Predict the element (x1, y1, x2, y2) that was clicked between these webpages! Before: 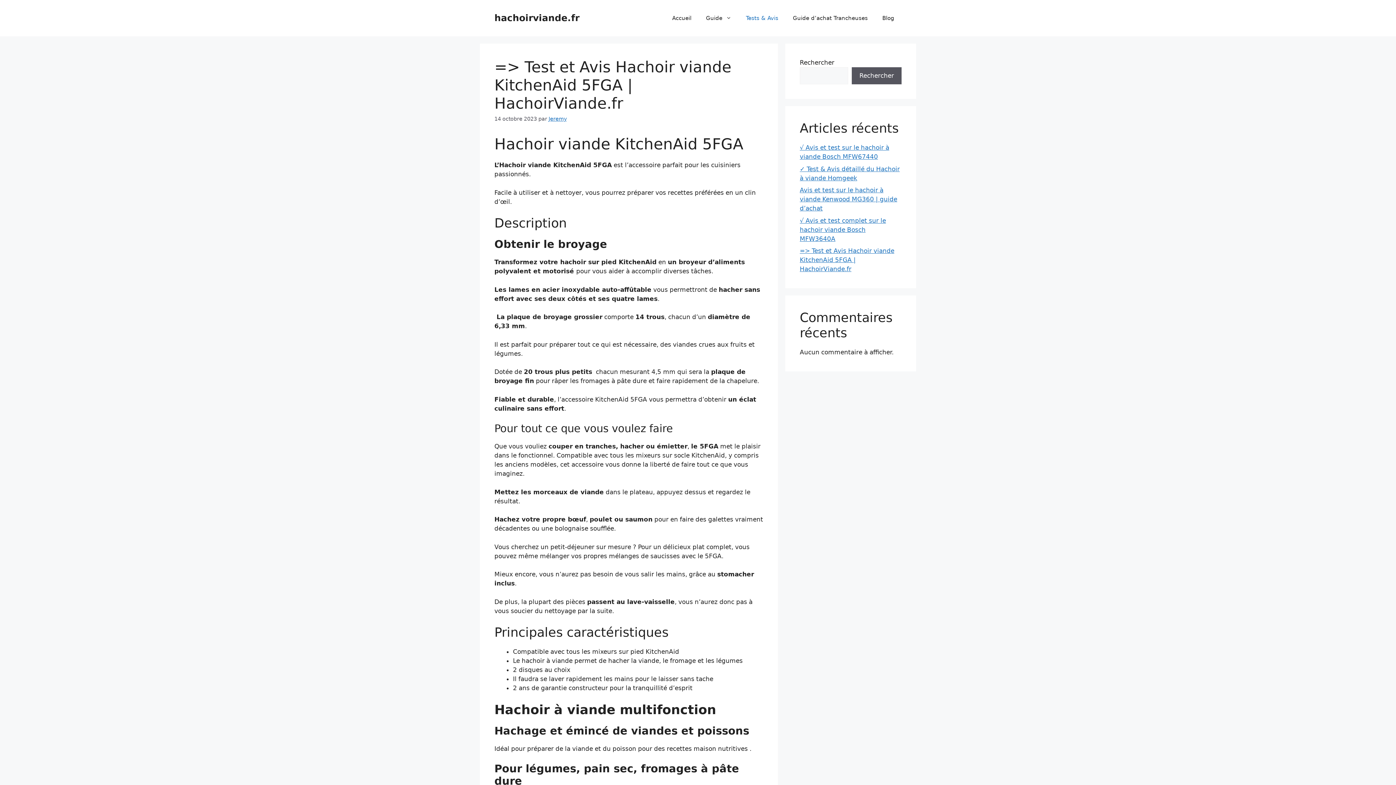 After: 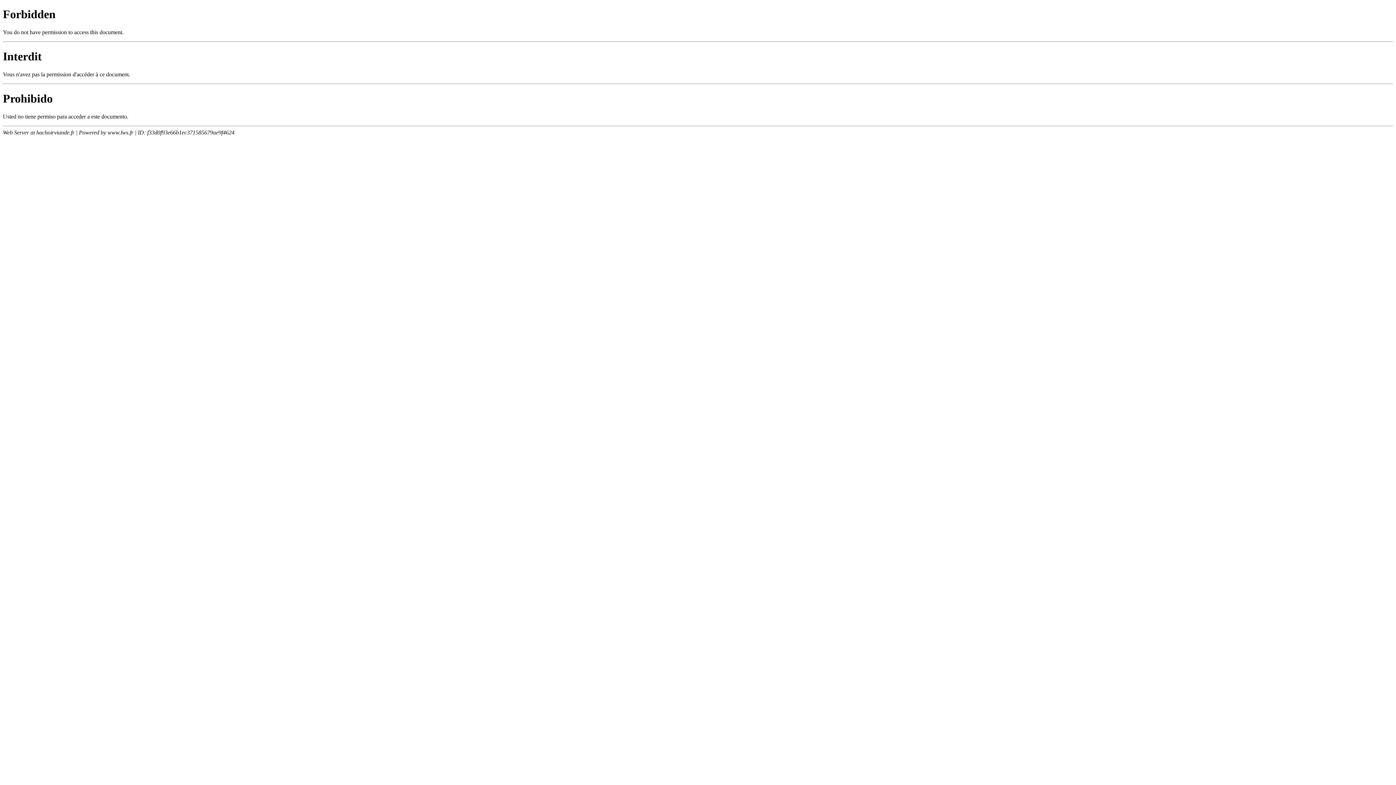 Action: bbox: (548, 116, 566, 121) label: Jeremy